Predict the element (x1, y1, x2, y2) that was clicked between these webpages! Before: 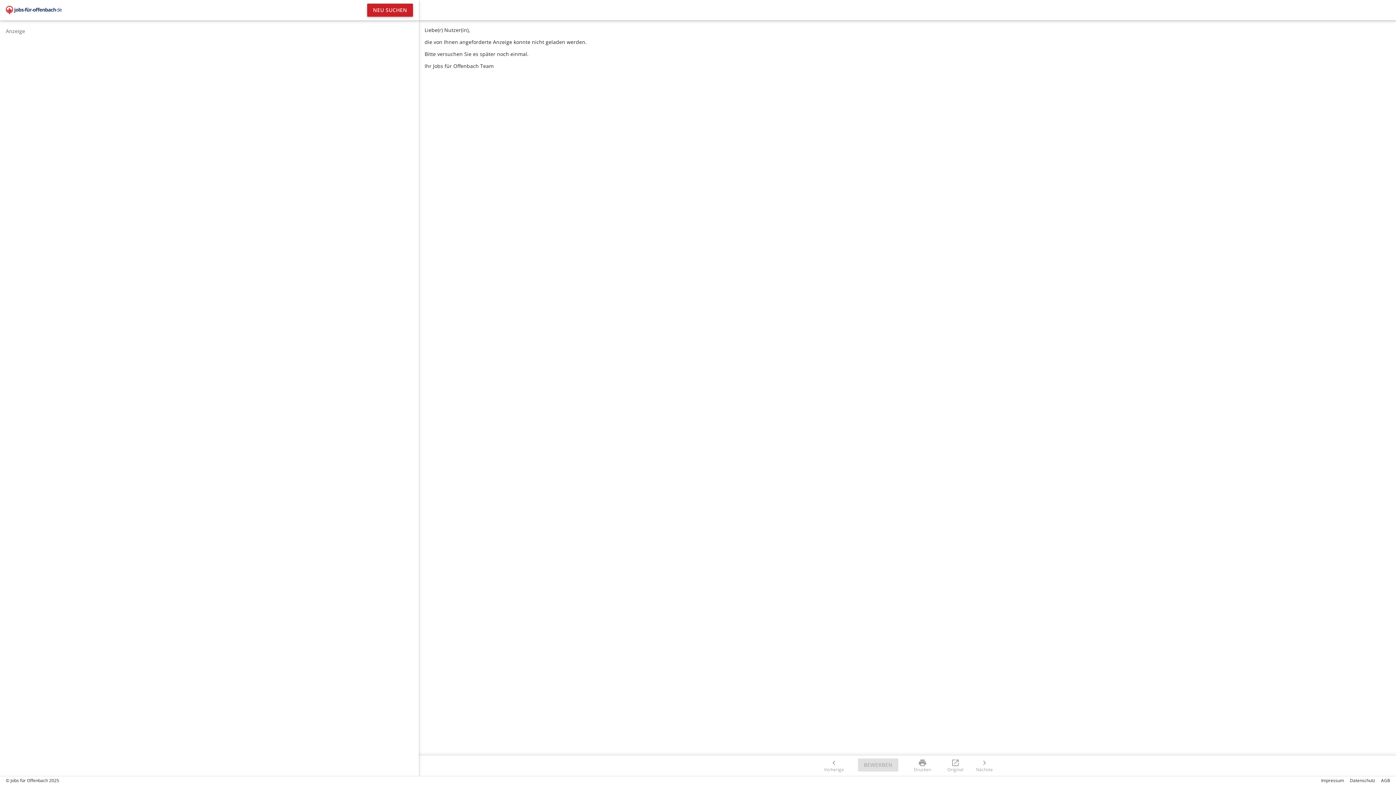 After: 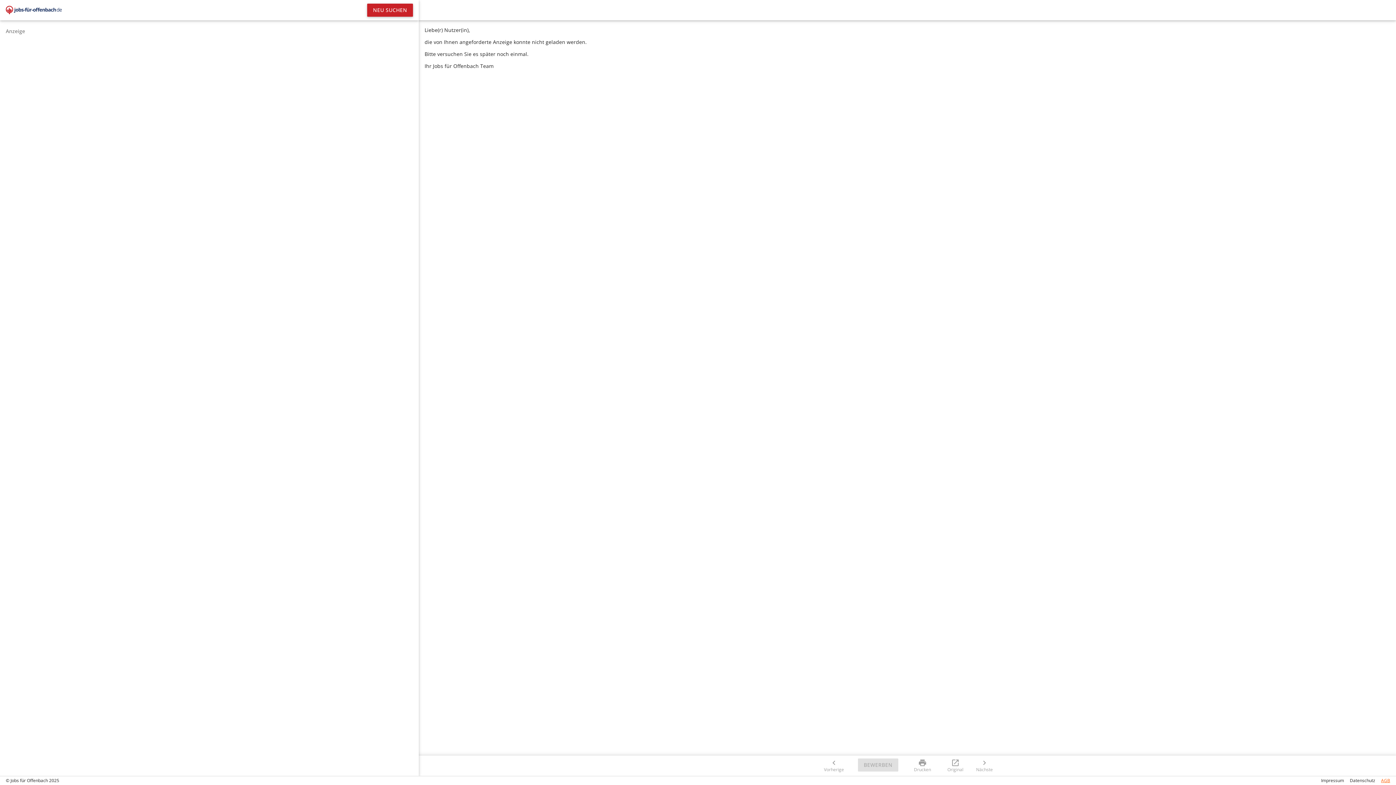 Action: bbox: (1381, 777, 1390, 784) label: AGB